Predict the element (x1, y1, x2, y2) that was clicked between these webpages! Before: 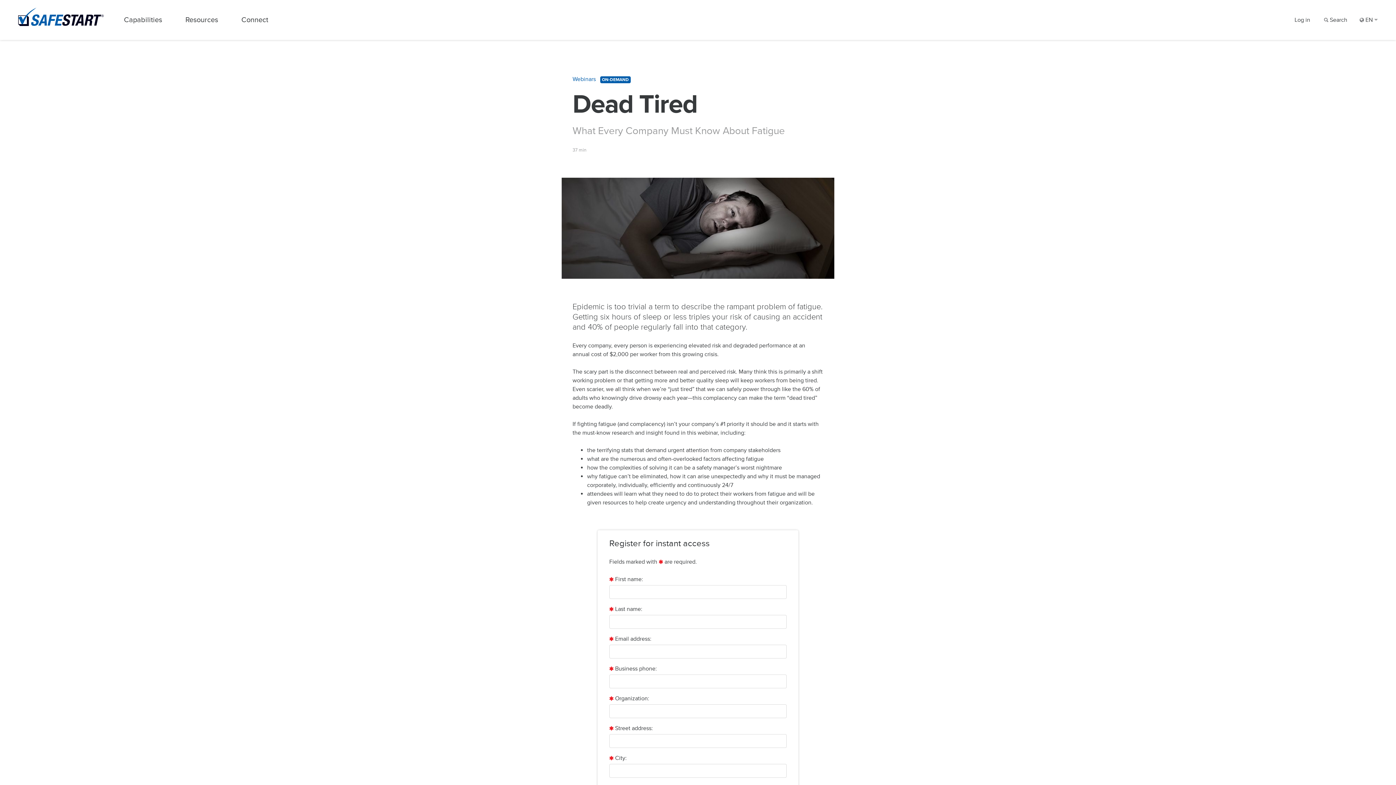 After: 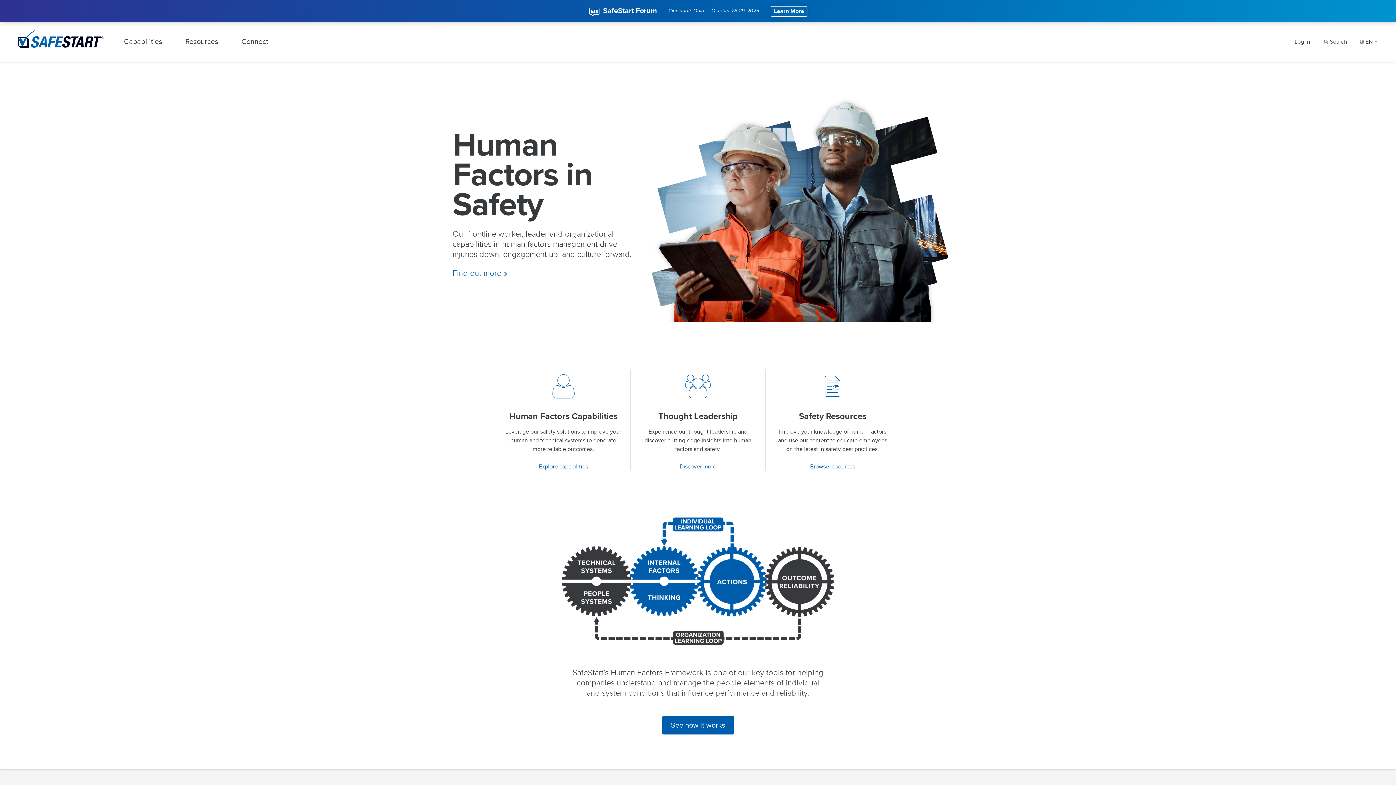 Action: bbox: (18, 0, 104, 40)